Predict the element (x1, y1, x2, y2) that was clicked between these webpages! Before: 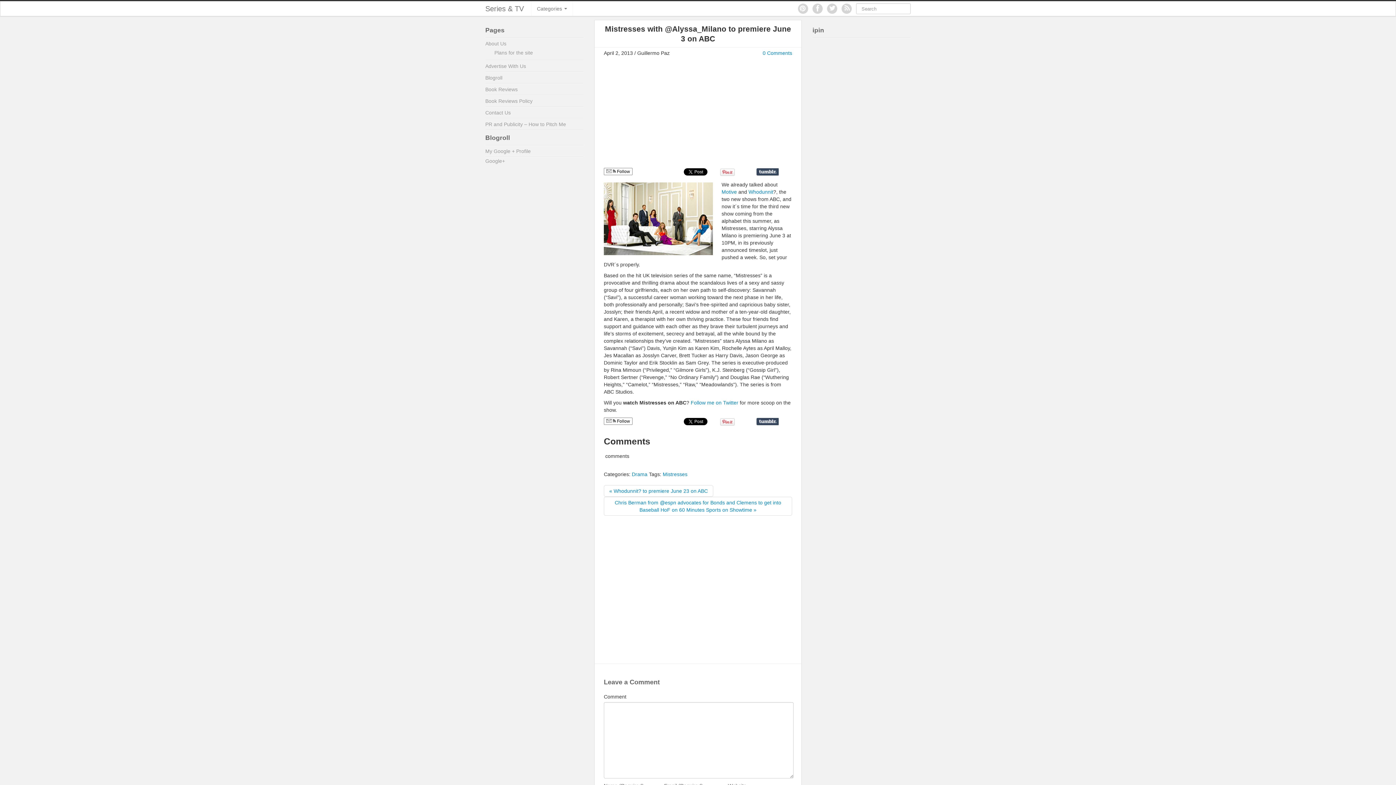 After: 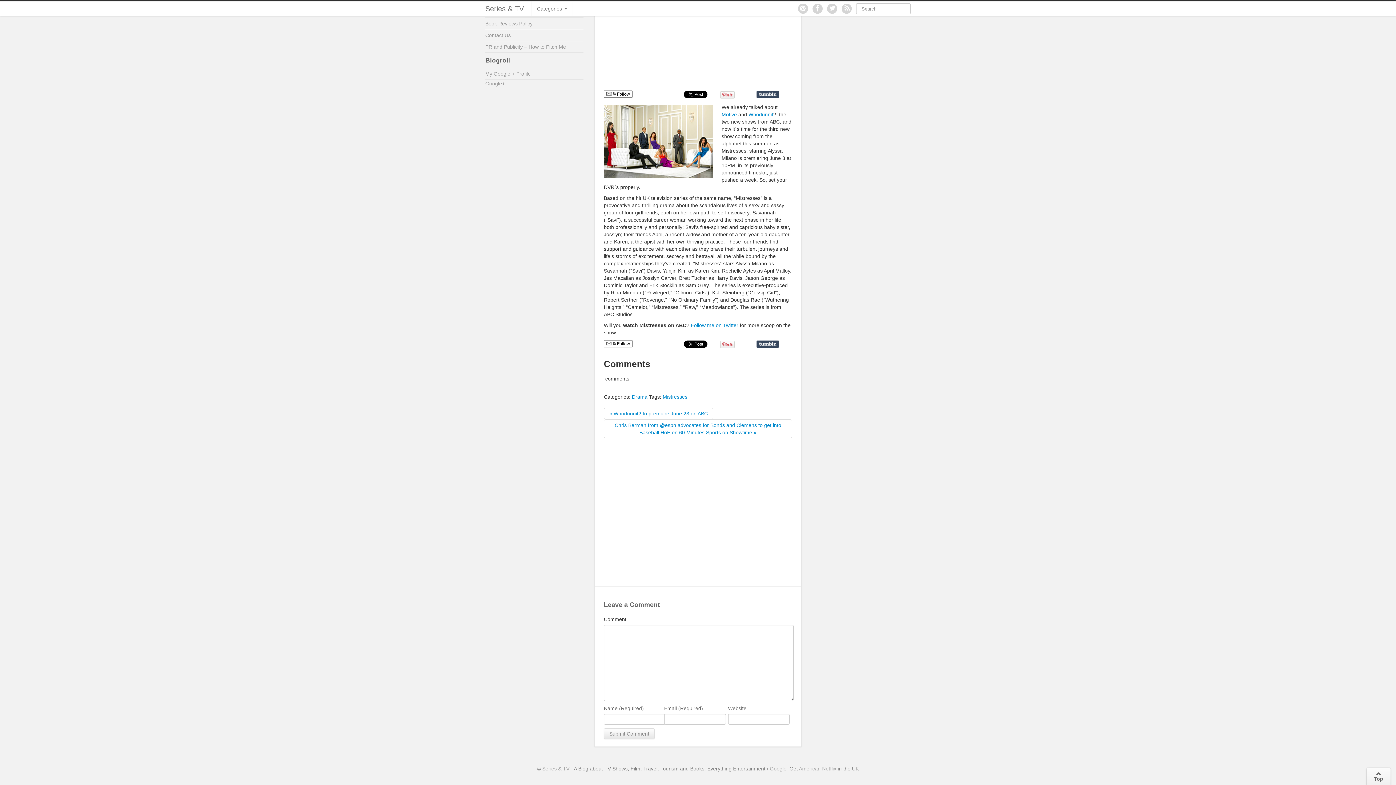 Action: bbox: (762, 50, 792, 56) label: 0 Comments